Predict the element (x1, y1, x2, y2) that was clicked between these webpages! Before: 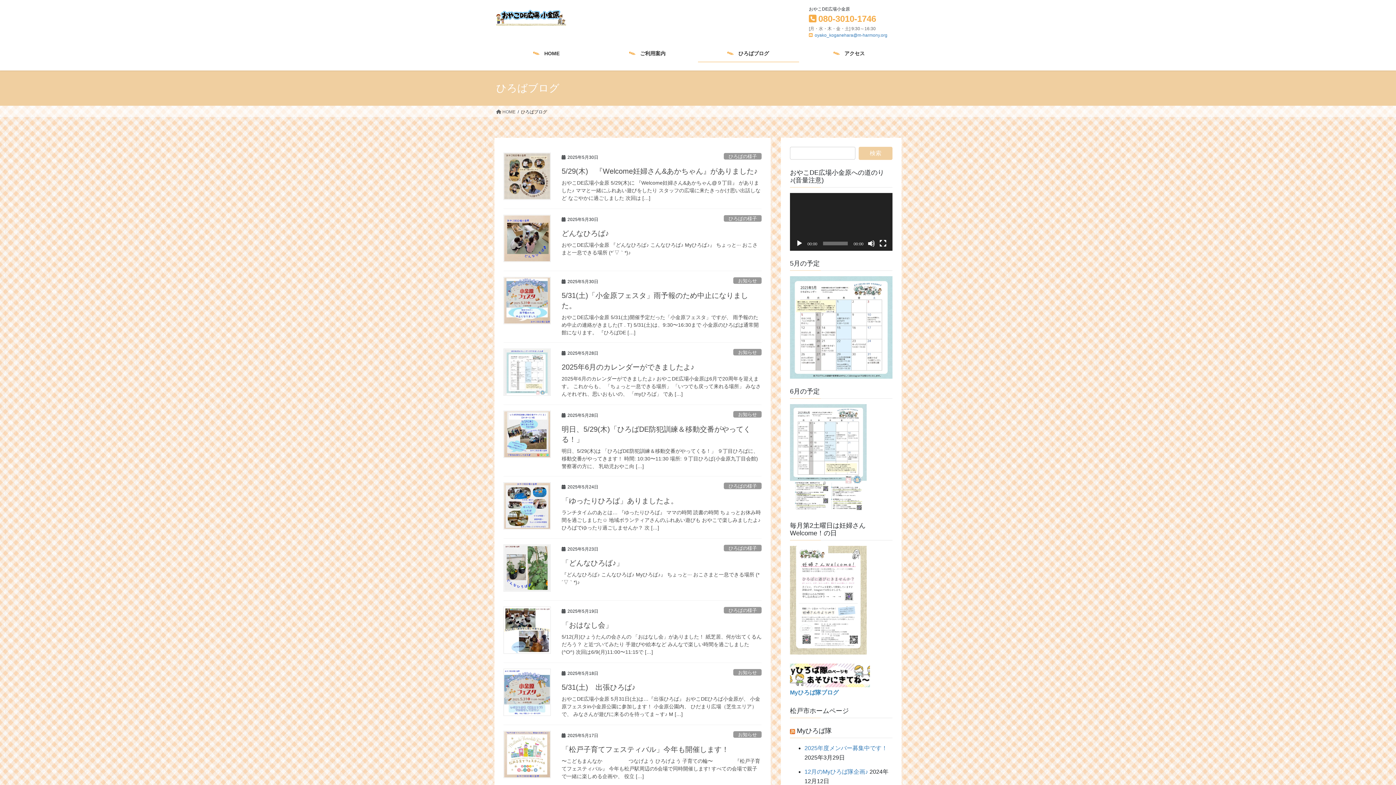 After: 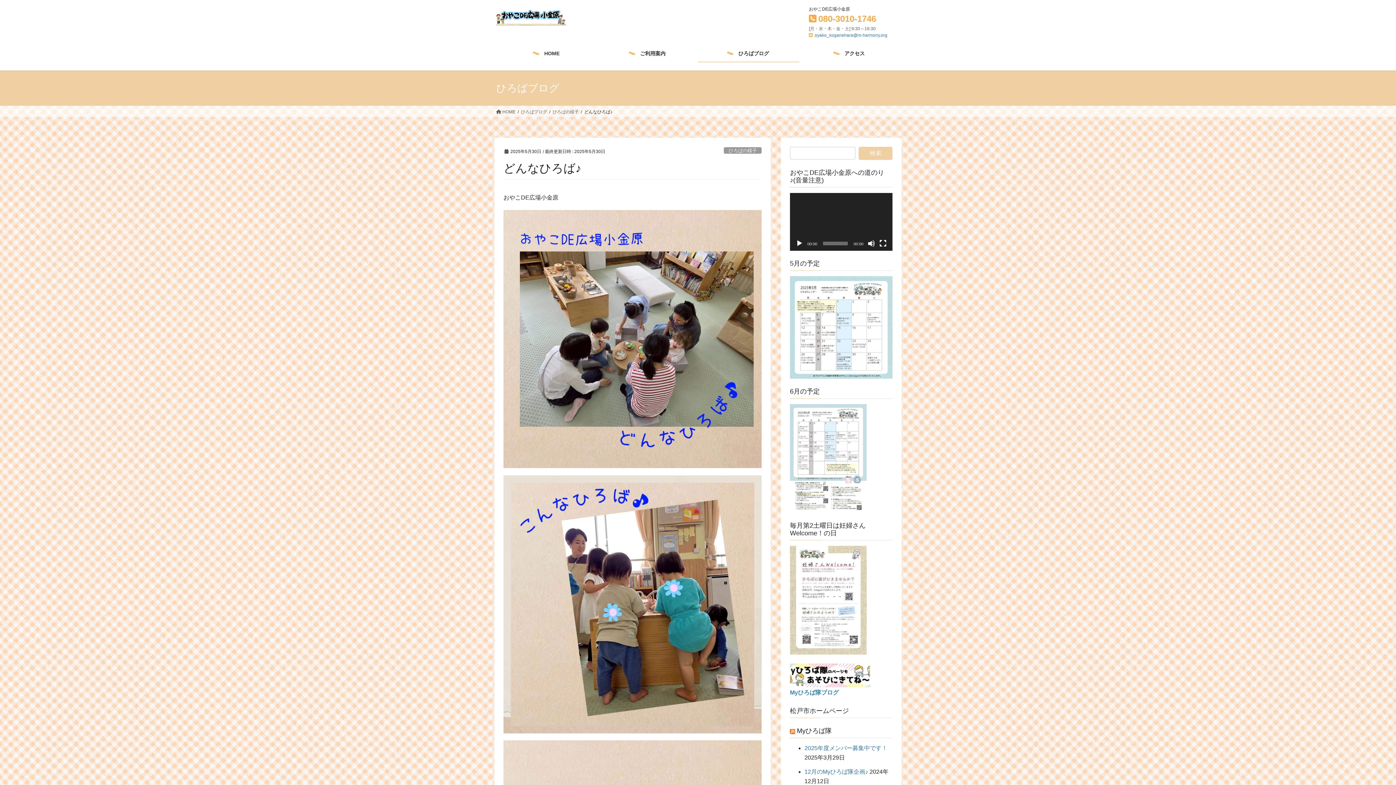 Action: label: どんなひろば♪ bbox: (561, 229, 609, 237)